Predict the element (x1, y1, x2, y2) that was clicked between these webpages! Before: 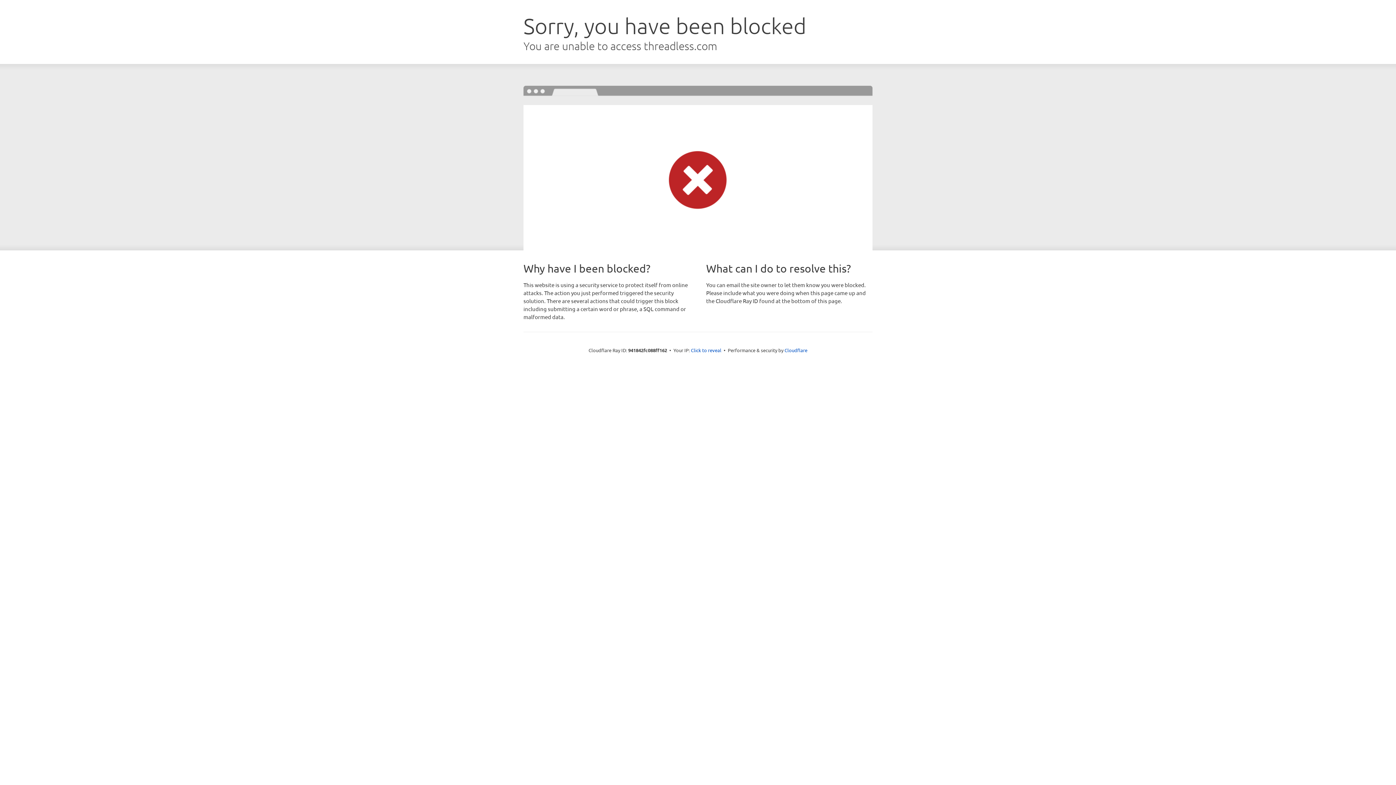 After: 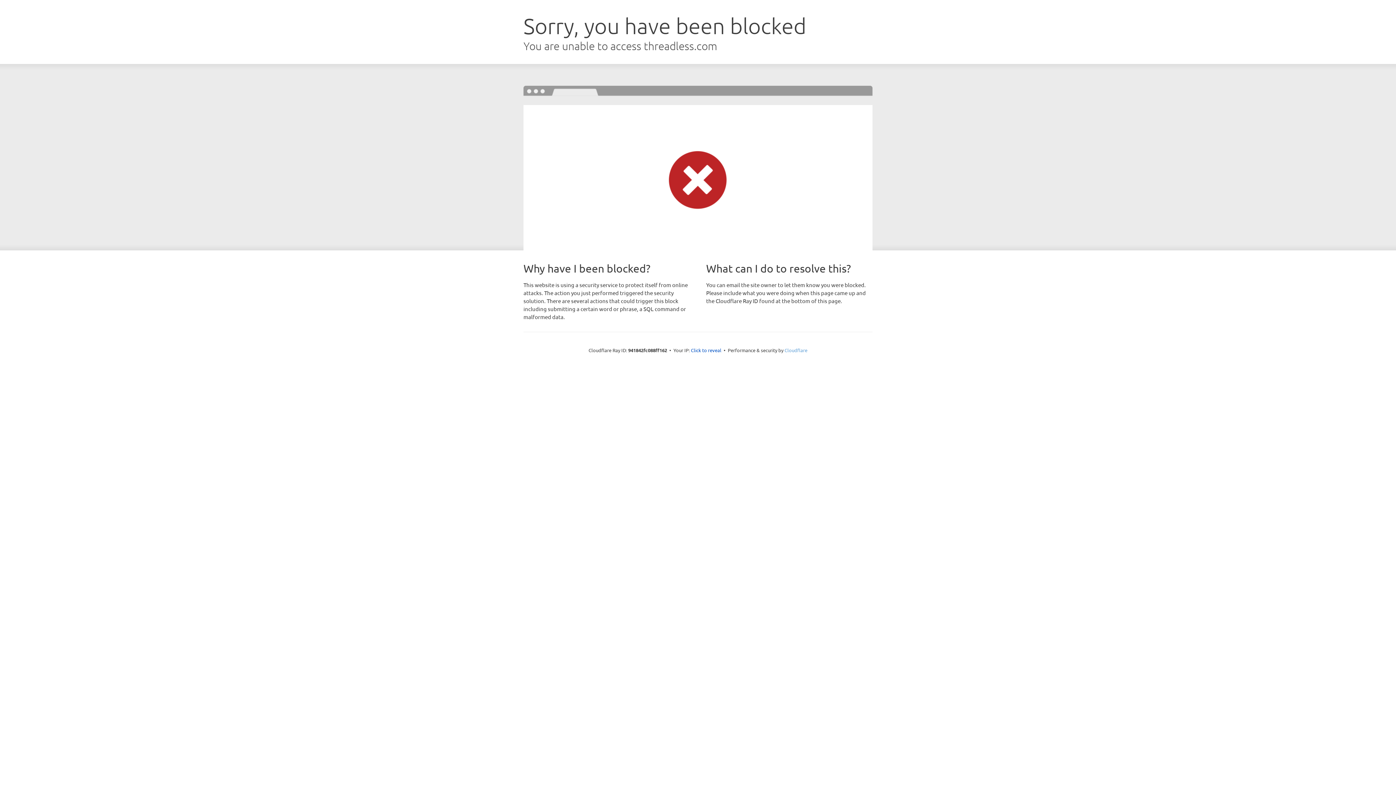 Action: bbox: (784, 347, 807, 353) label: Cloudflare